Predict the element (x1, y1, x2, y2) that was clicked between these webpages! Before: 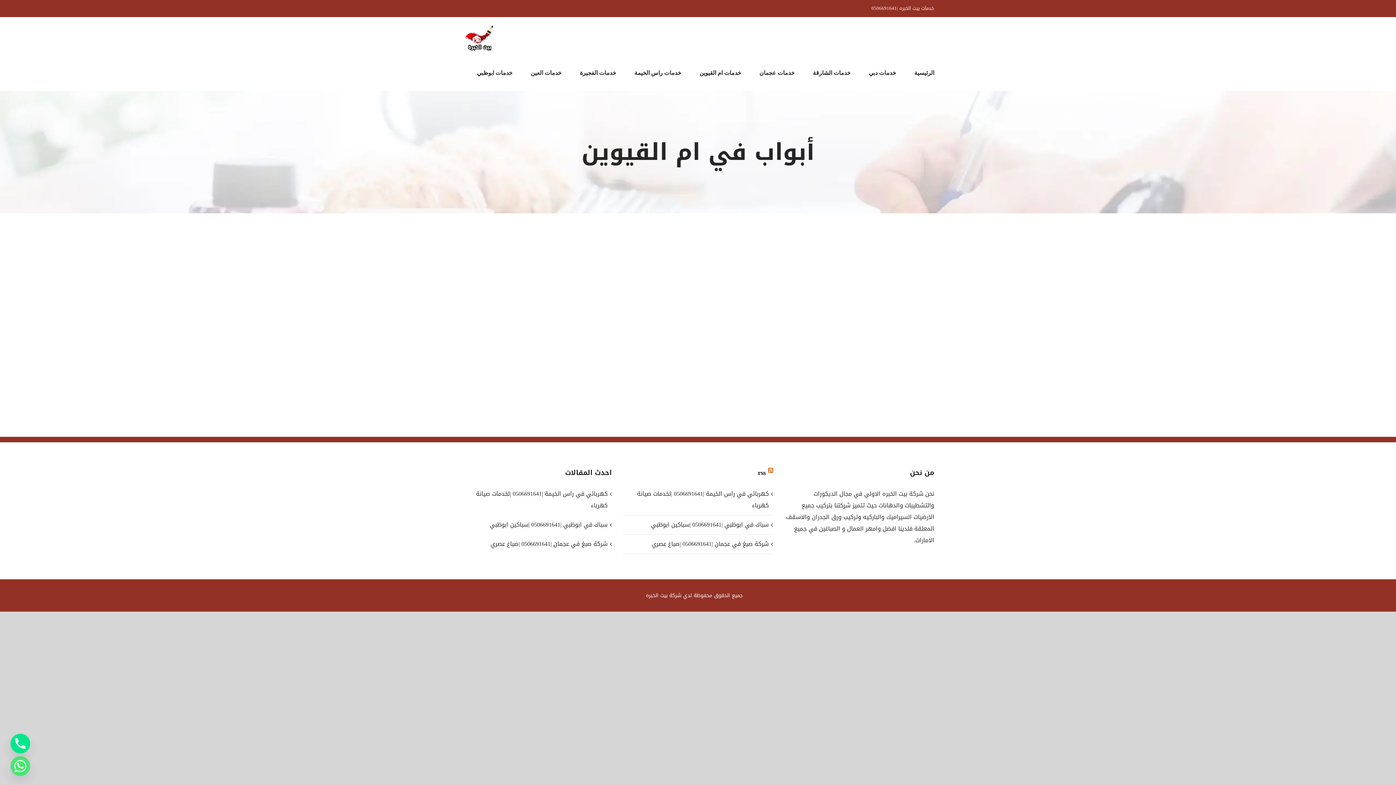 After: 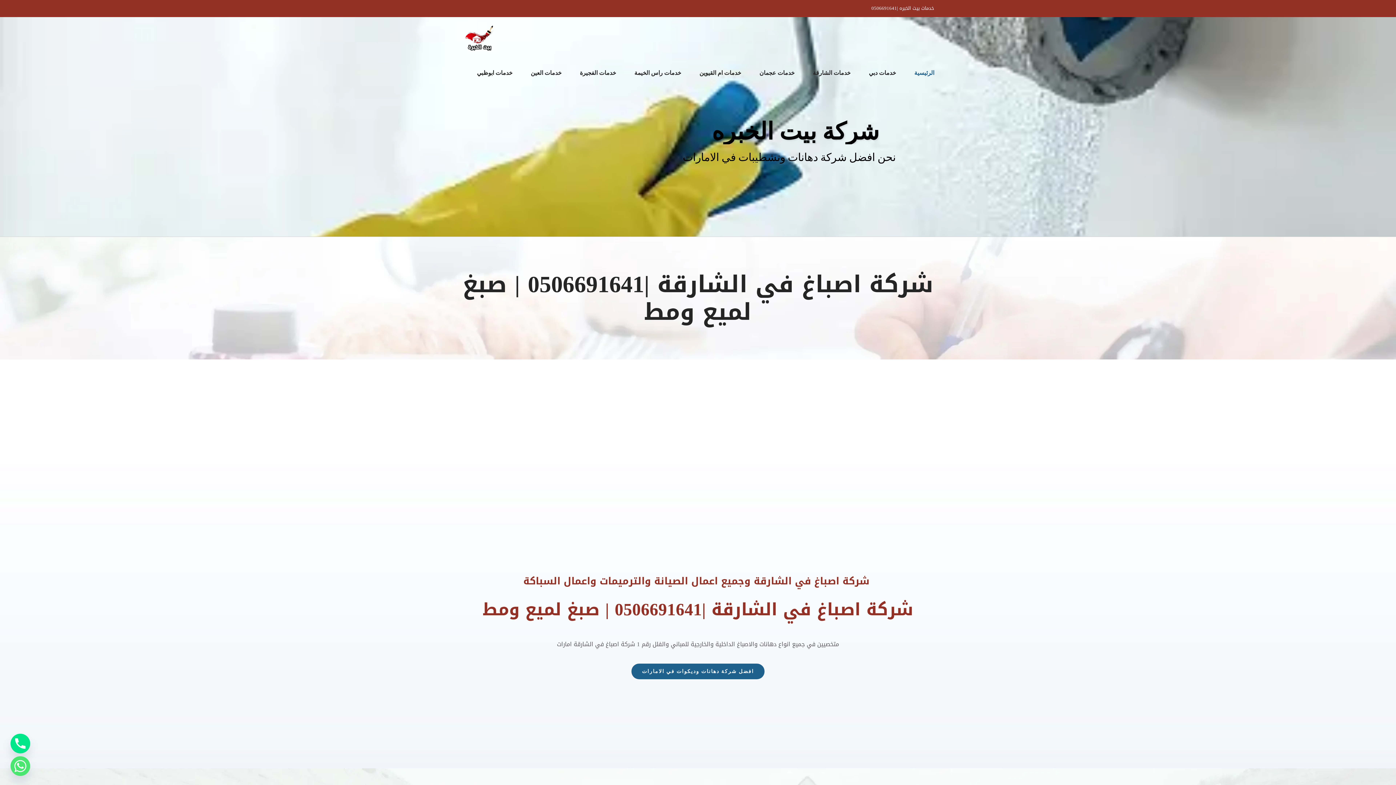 Action: bbox: (914, 55, 934, 90) label: الرئيسية